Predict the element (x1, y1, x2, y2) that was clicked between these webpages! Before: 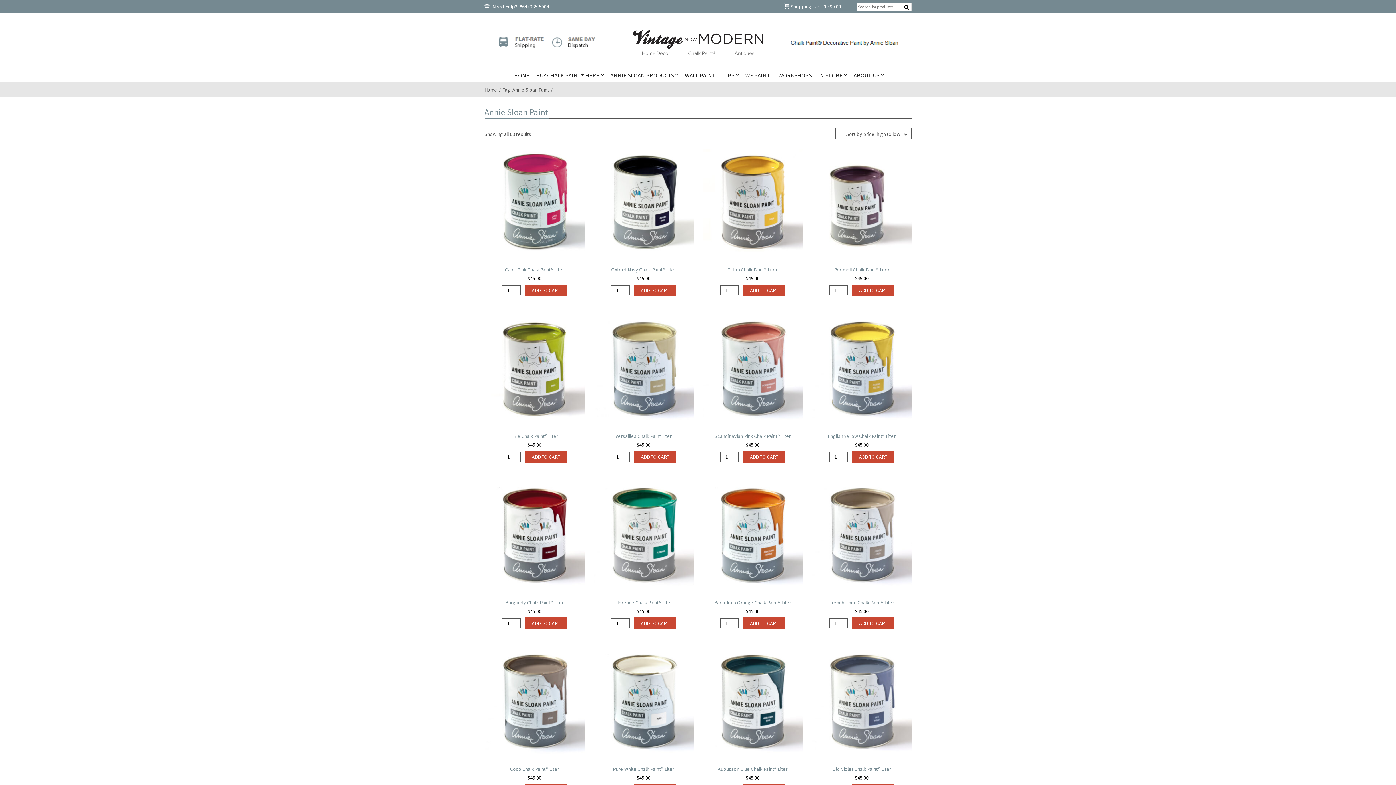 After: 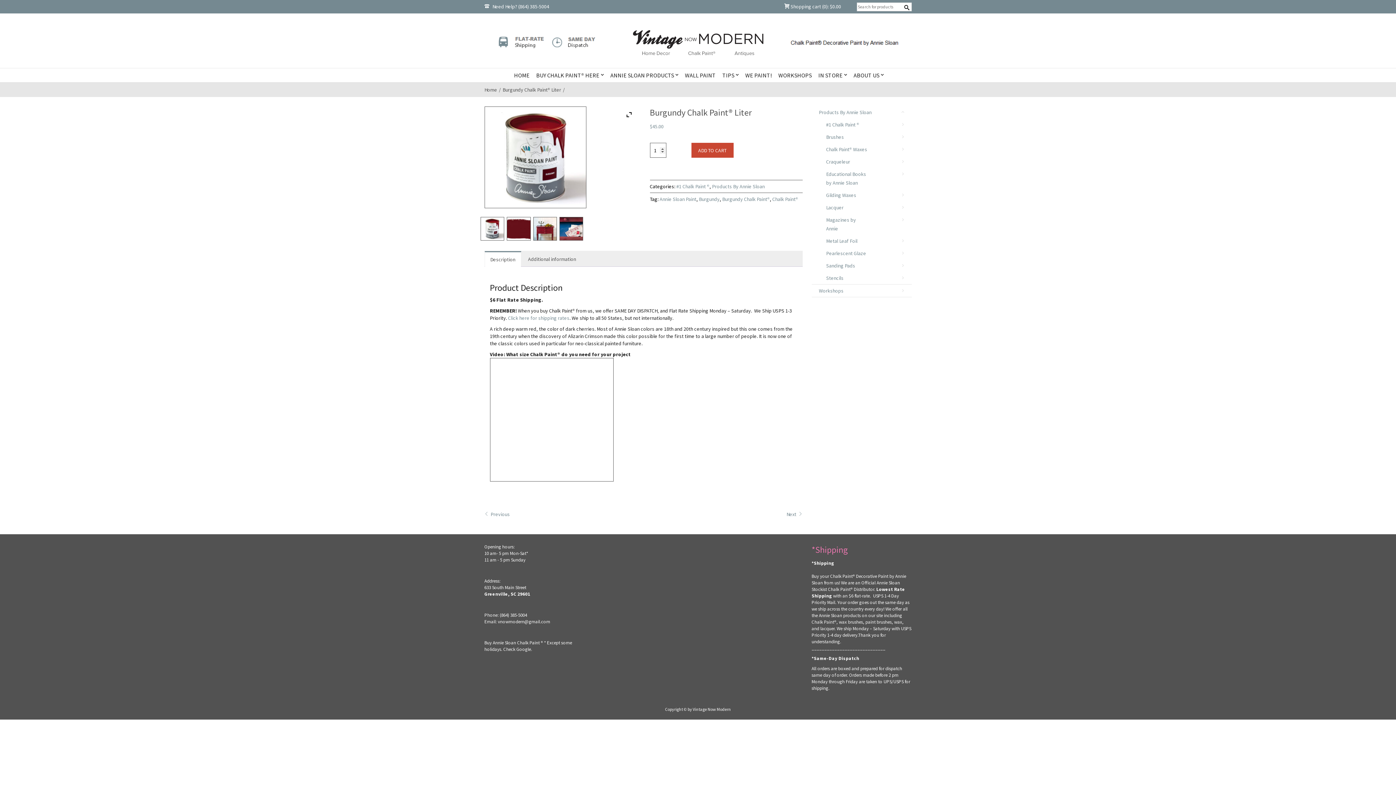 Action: bbox: (484, 531, 584, 537)